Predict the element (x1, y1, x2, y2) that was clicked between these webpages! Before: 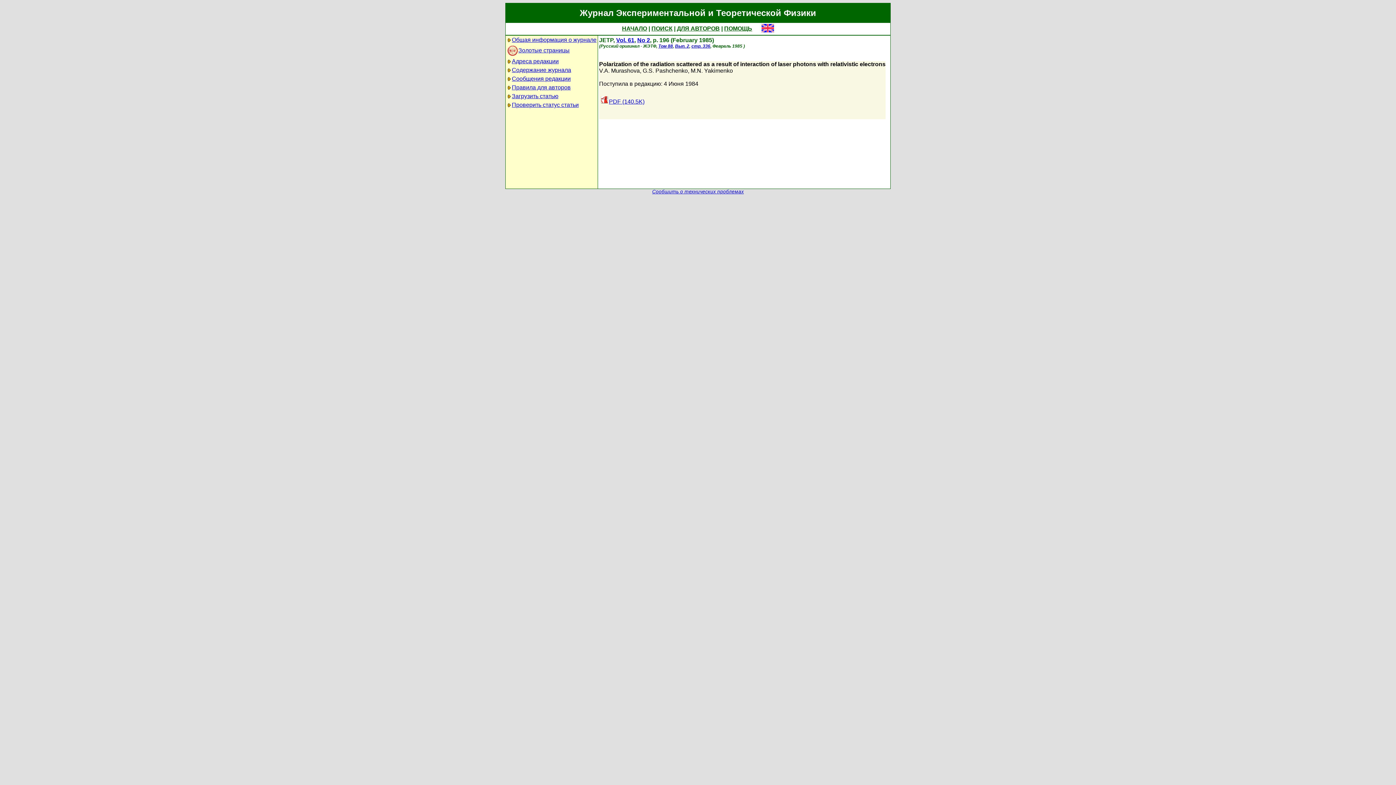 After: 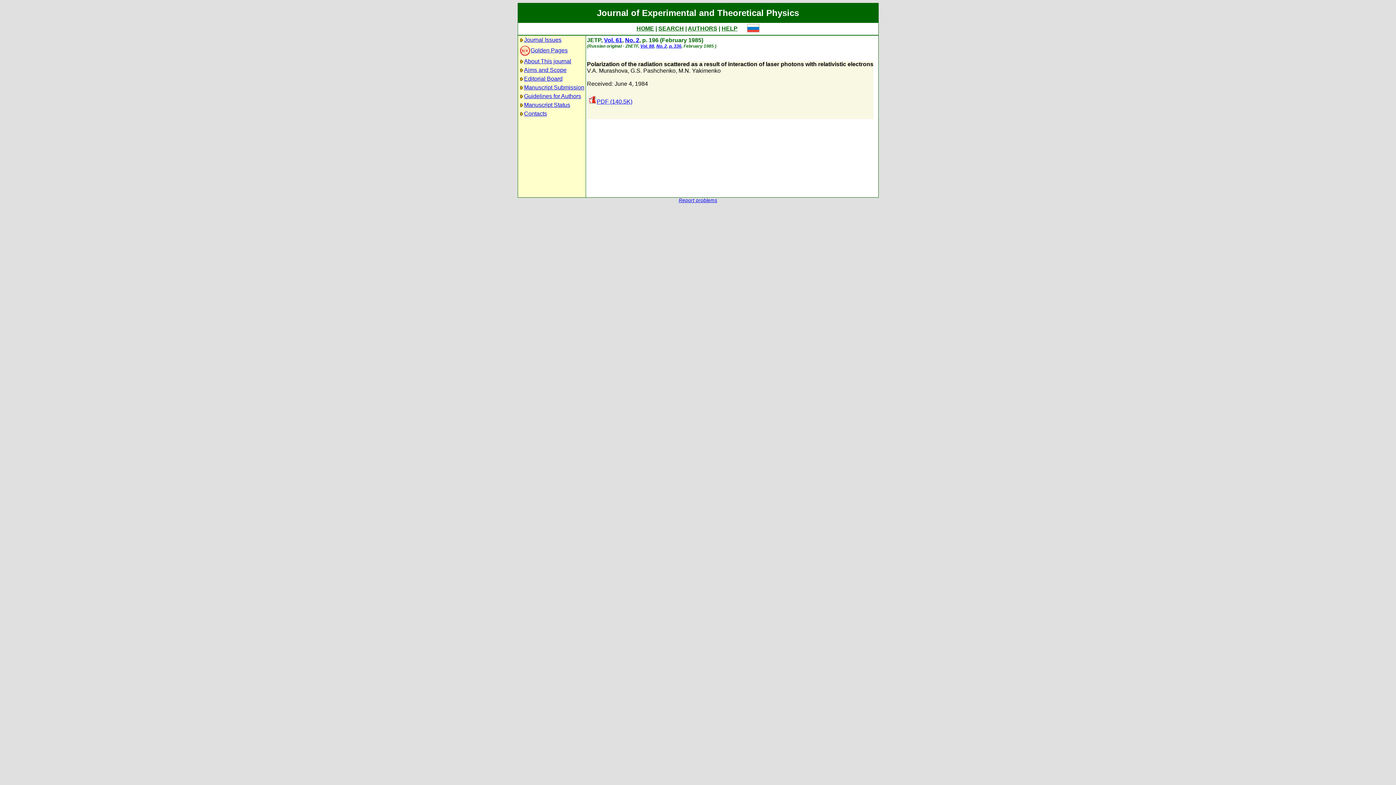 Action: bbox: (761, 27, 774, 33)